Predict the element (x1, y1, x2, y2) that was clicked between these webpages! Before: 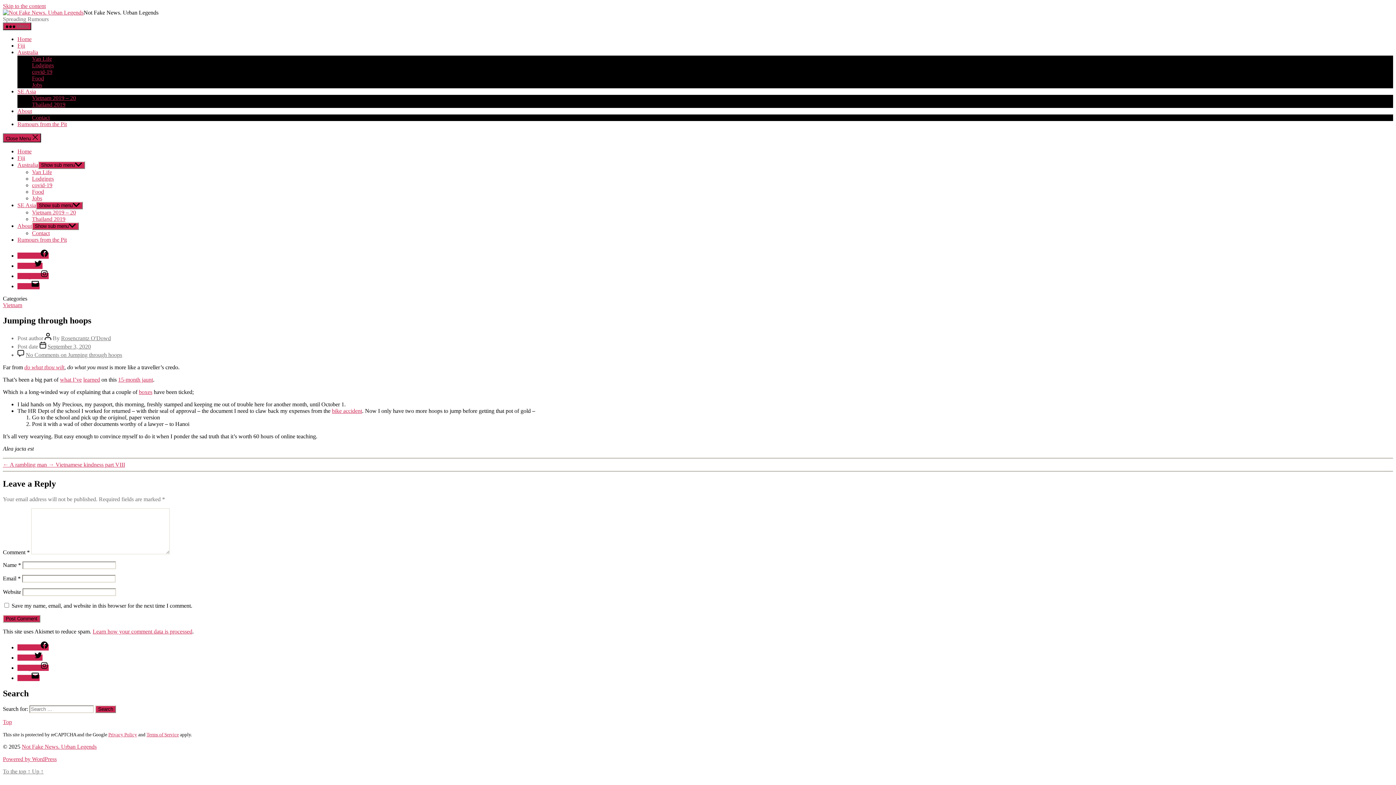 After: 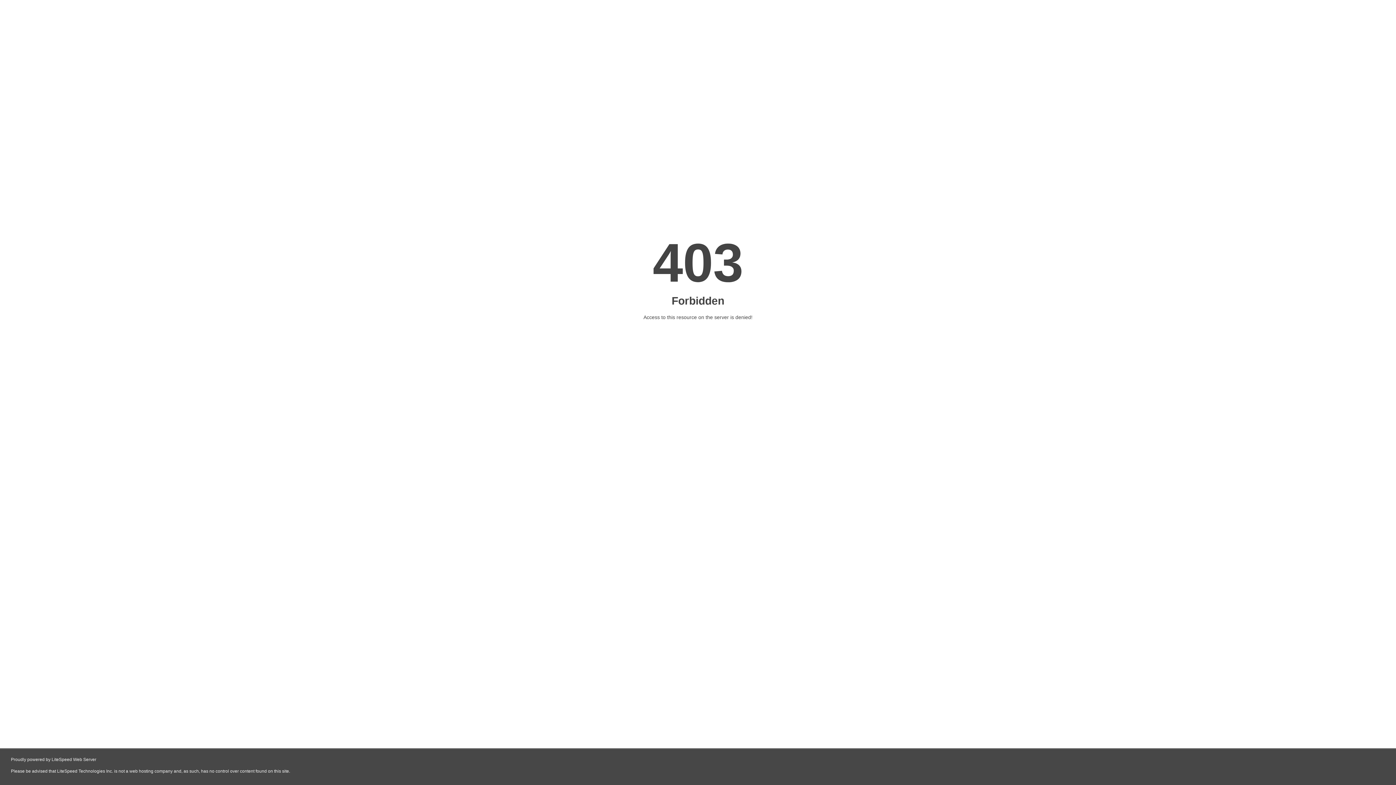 Action: bbox: (32, 62, 53, 68) label: Lodgings